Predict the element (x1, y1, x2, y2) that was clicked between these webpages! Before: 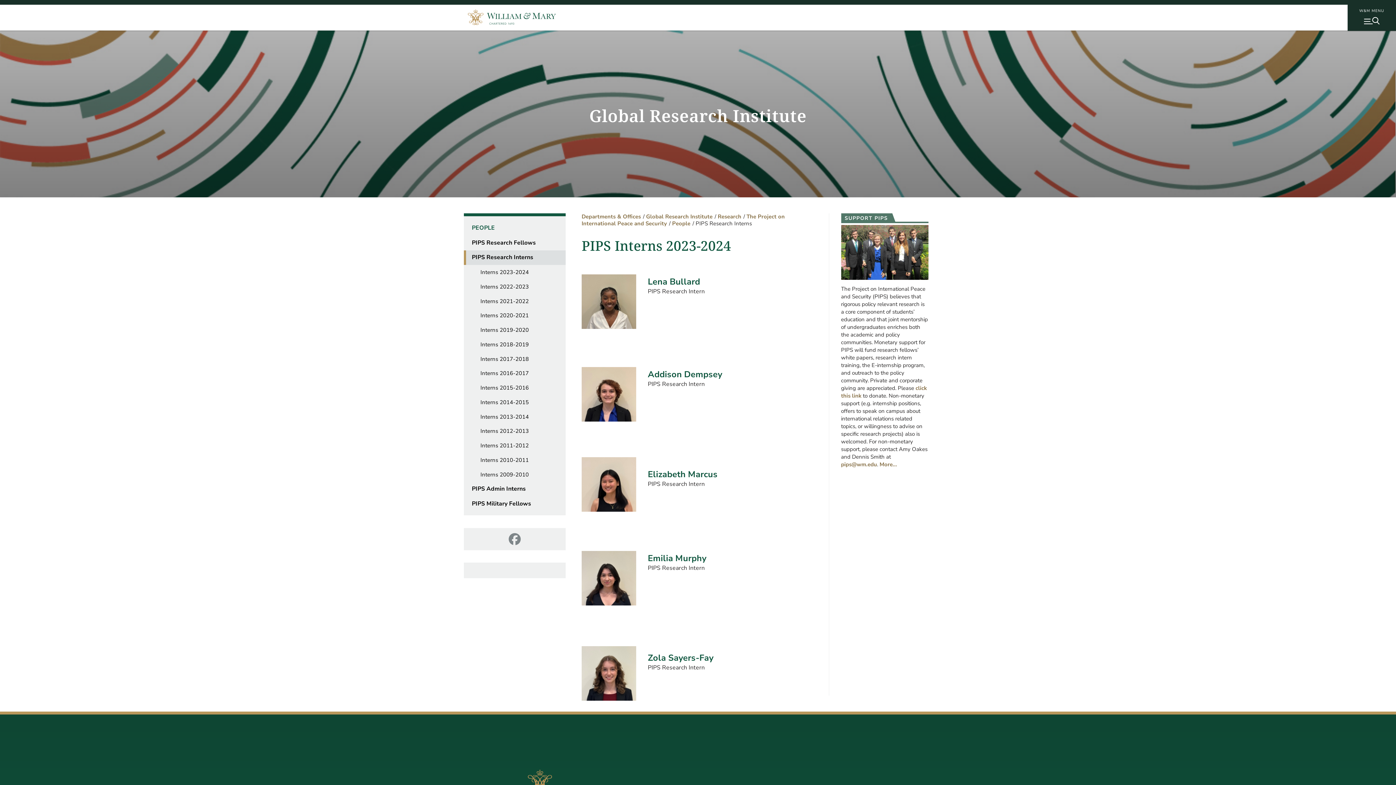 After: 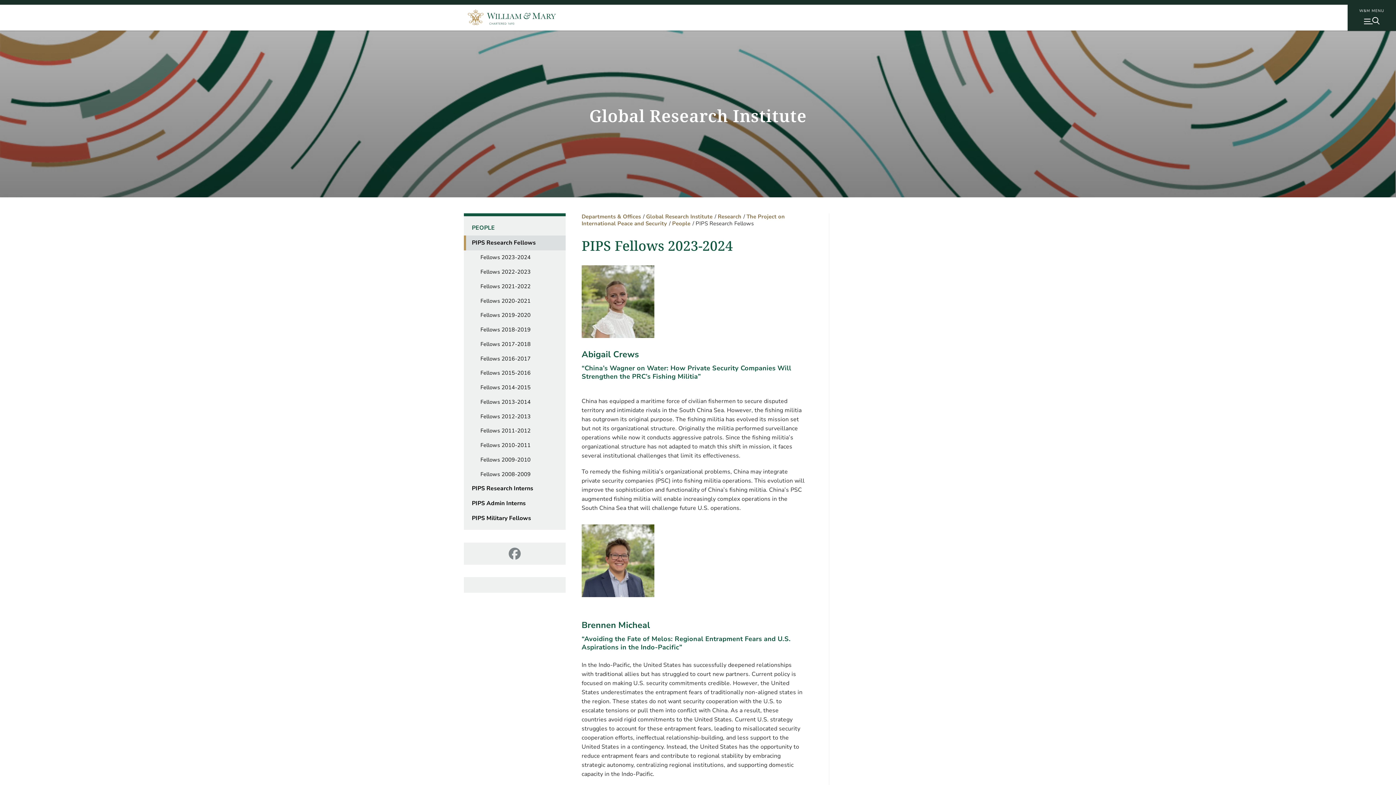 Action: bbox: (464, 235, 565, 250) label: PIPS Research Fellows